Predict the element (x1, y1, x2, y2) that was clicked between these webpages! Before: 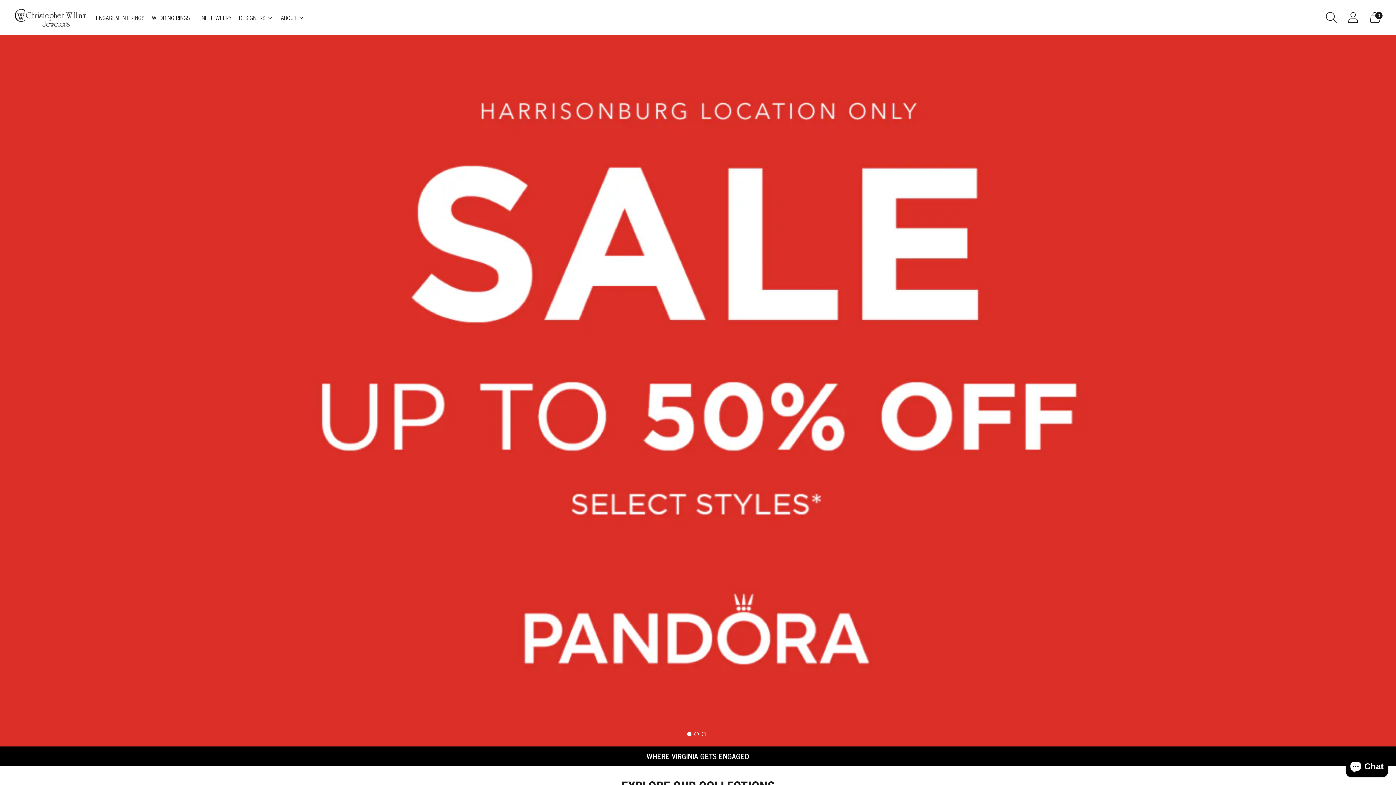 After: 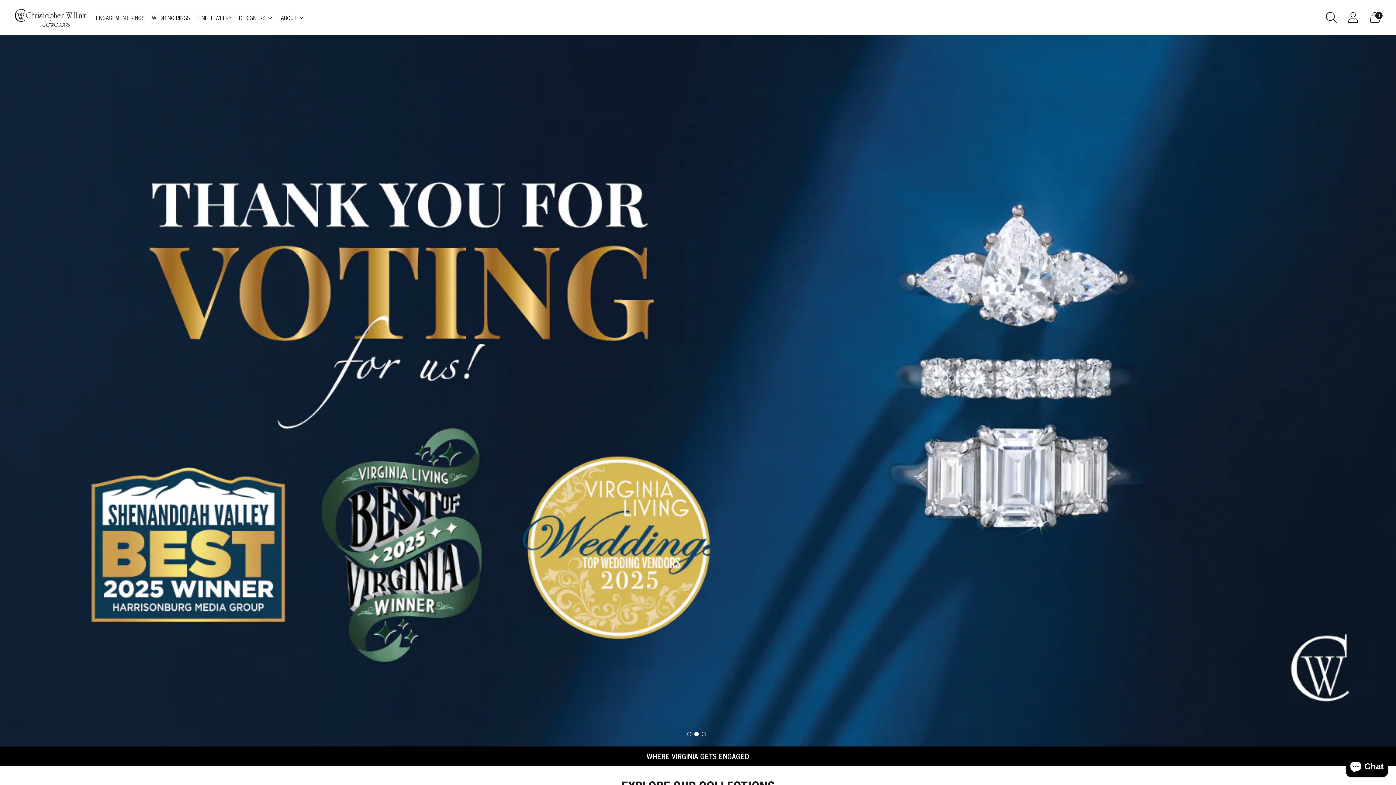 Action: label: Move carousel to slide 2 bbox: (694, 732, 698, 736)